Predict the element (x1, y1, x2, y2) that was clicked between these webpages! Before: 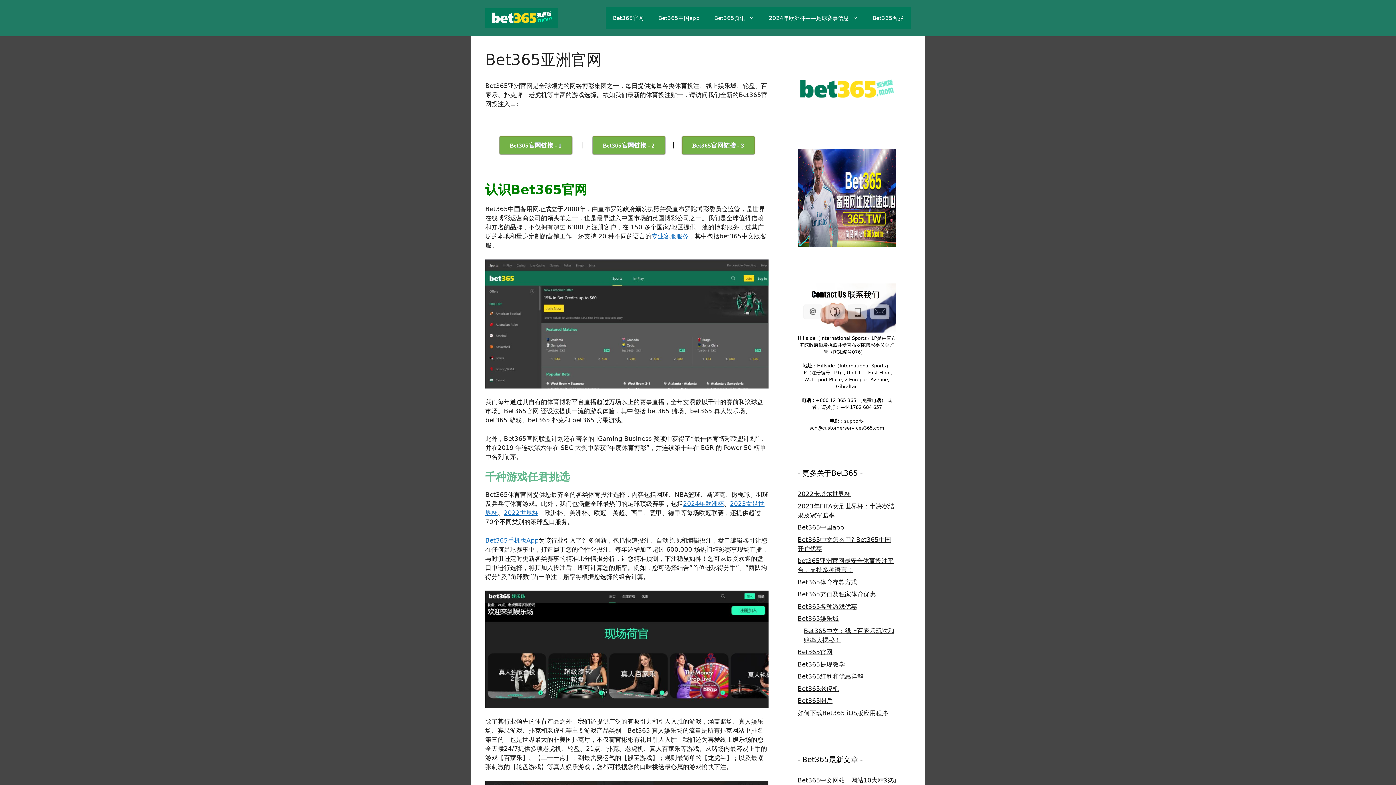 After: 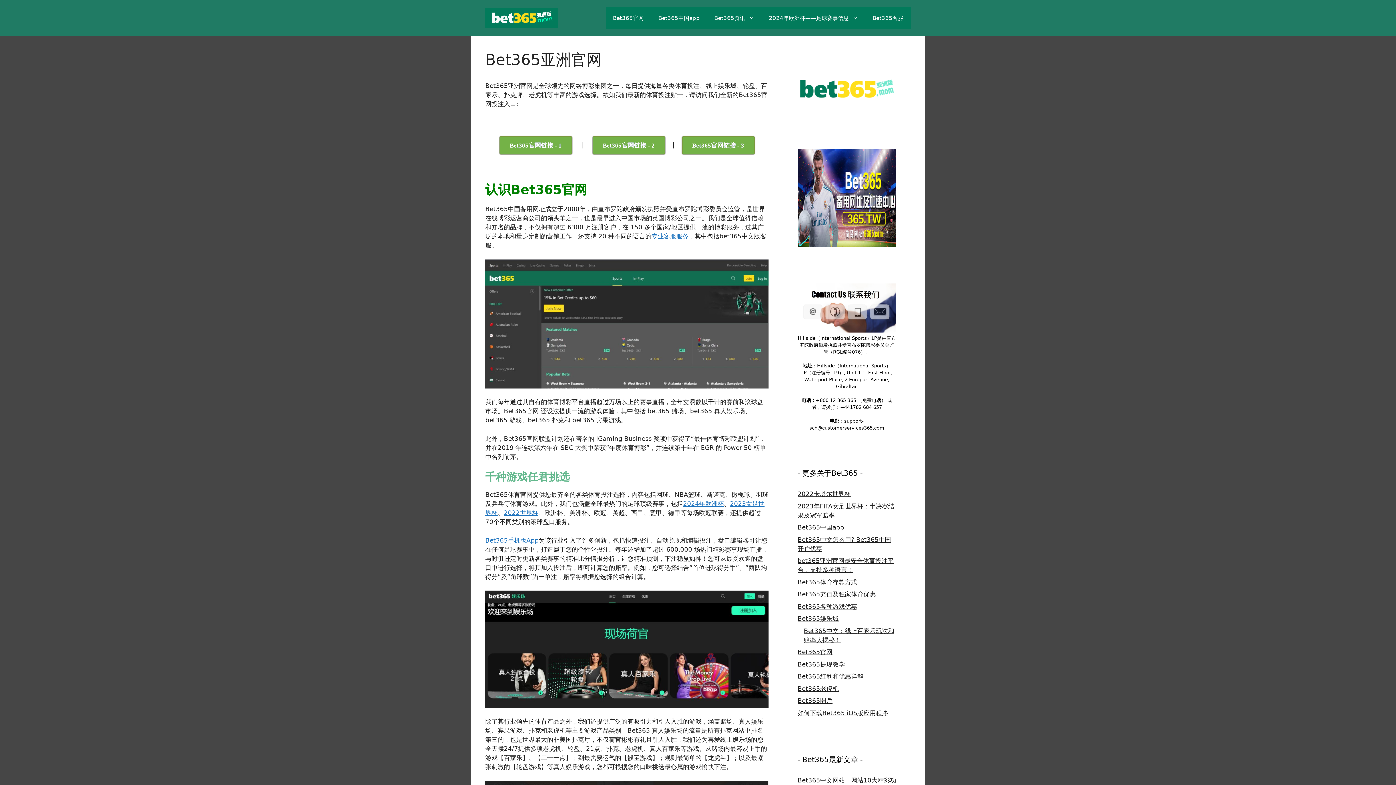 Action: bbox: (605, 7, 651, 29) label: Bet365官网